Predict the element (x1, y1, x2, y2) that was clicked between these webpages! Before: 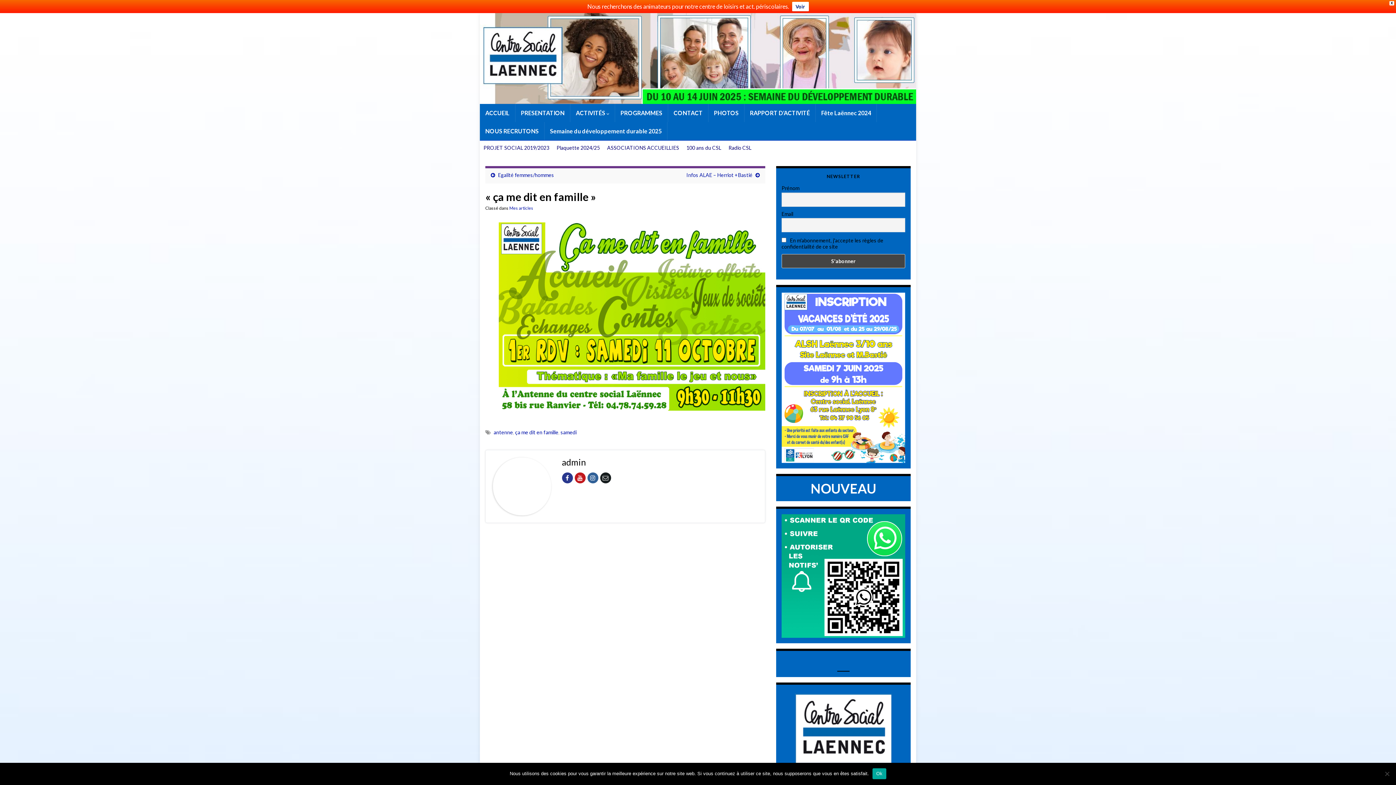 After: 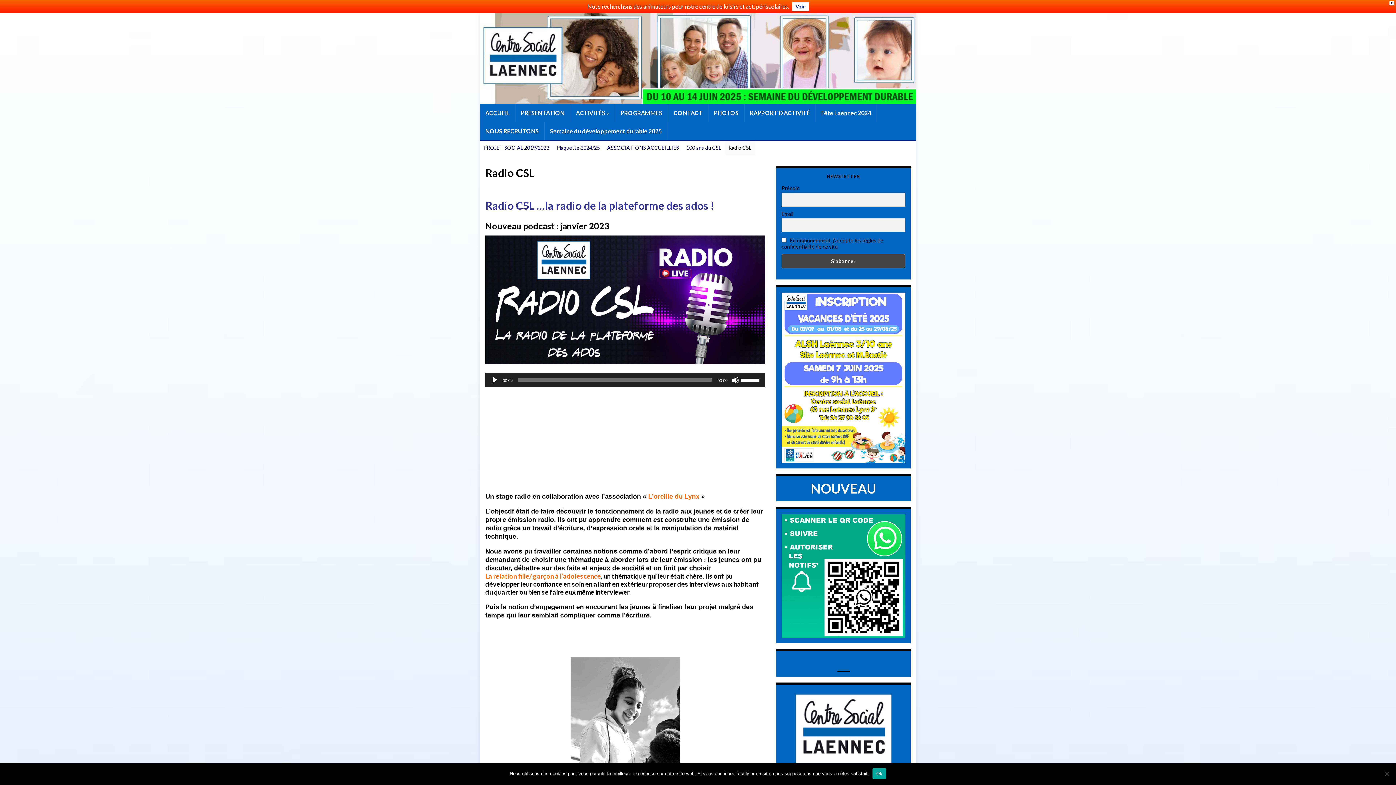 Action: label: Radio CSL bbox: (725, 140, 755, 155)